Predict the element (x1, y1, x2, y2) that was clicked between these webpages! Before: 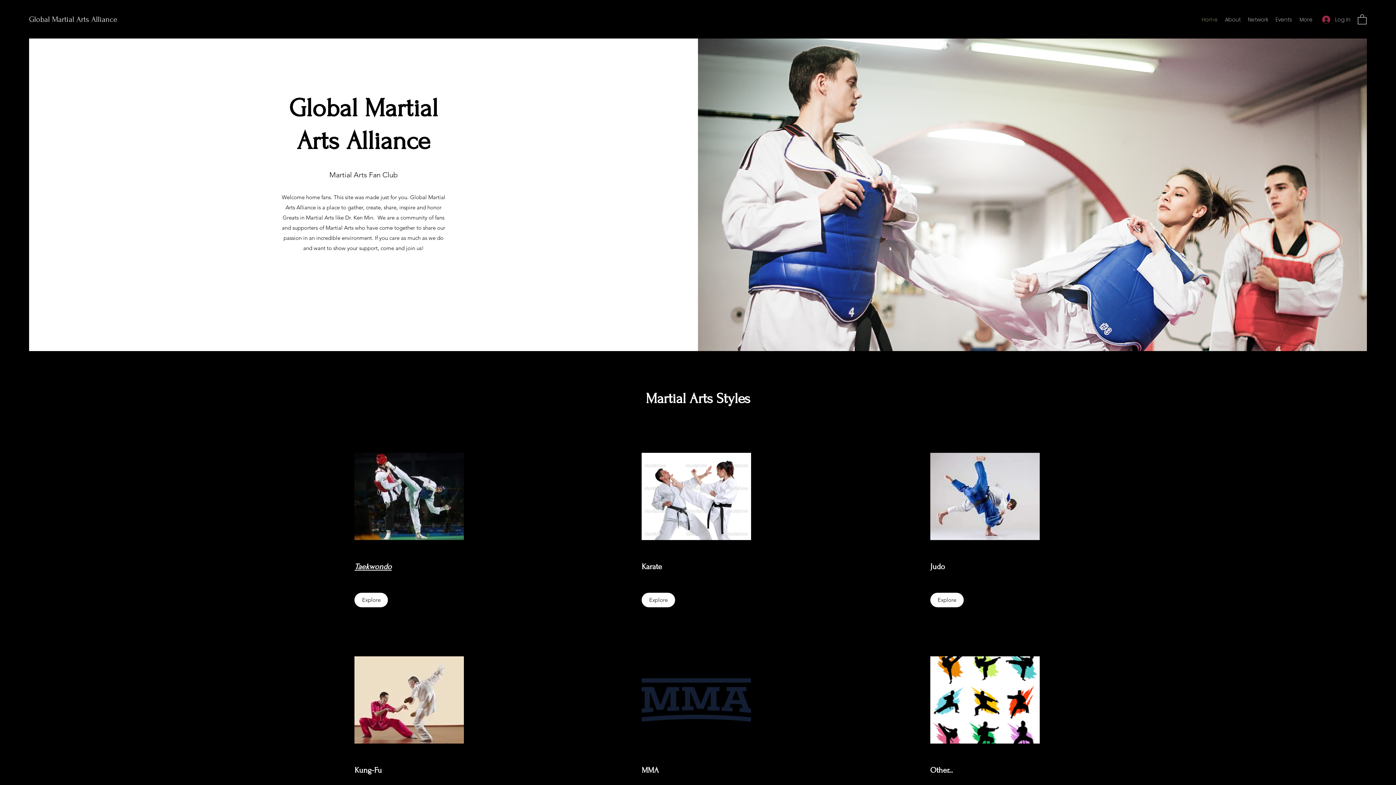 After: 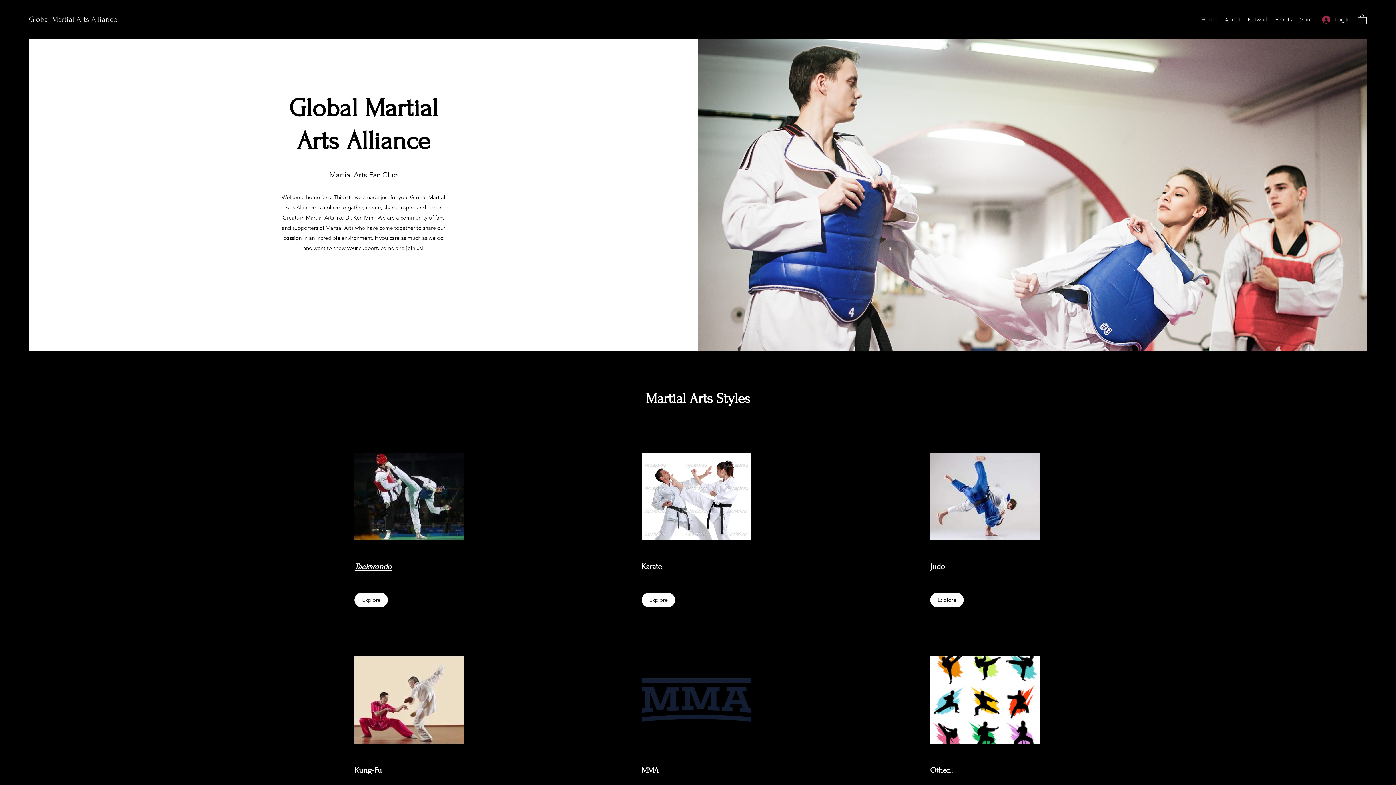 Action: bbox: (1358, 13, 1366, 24)